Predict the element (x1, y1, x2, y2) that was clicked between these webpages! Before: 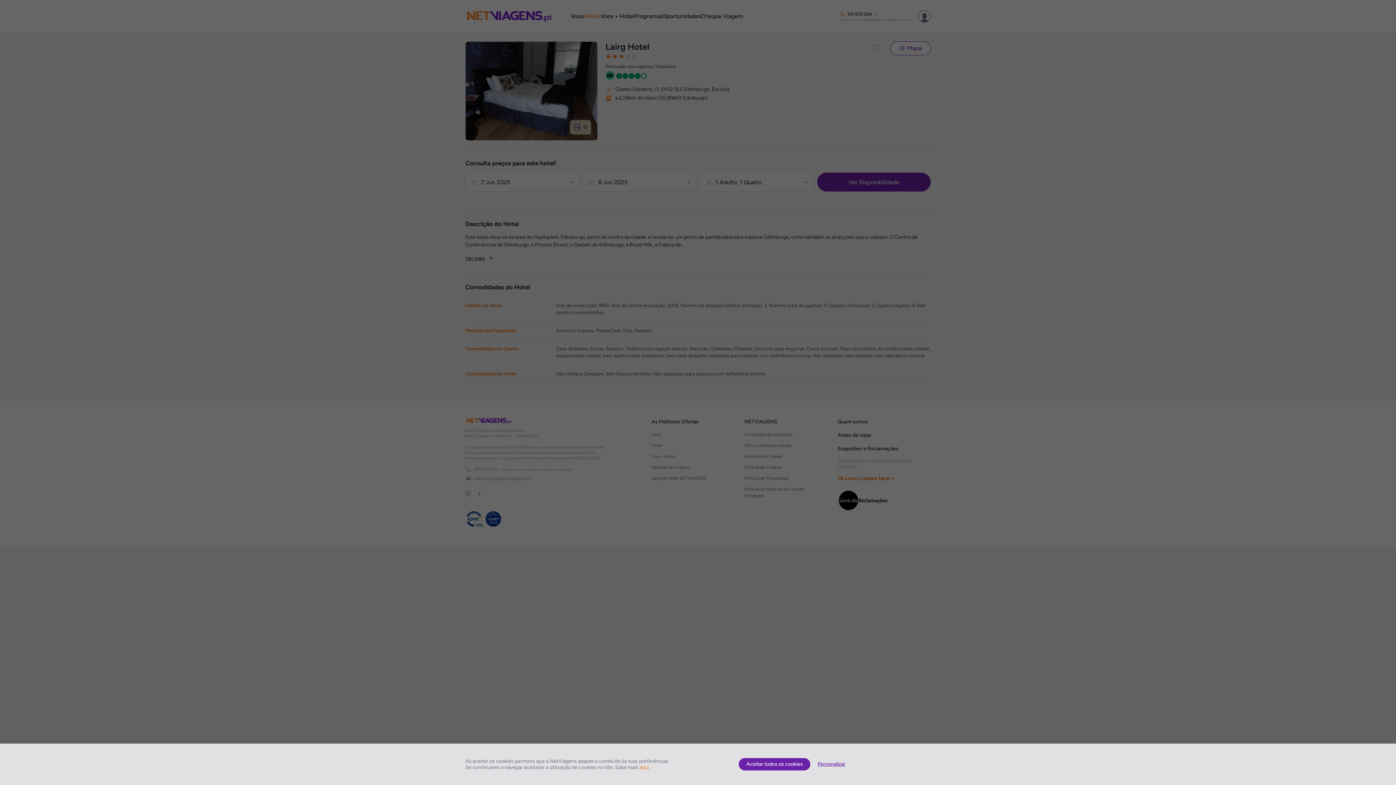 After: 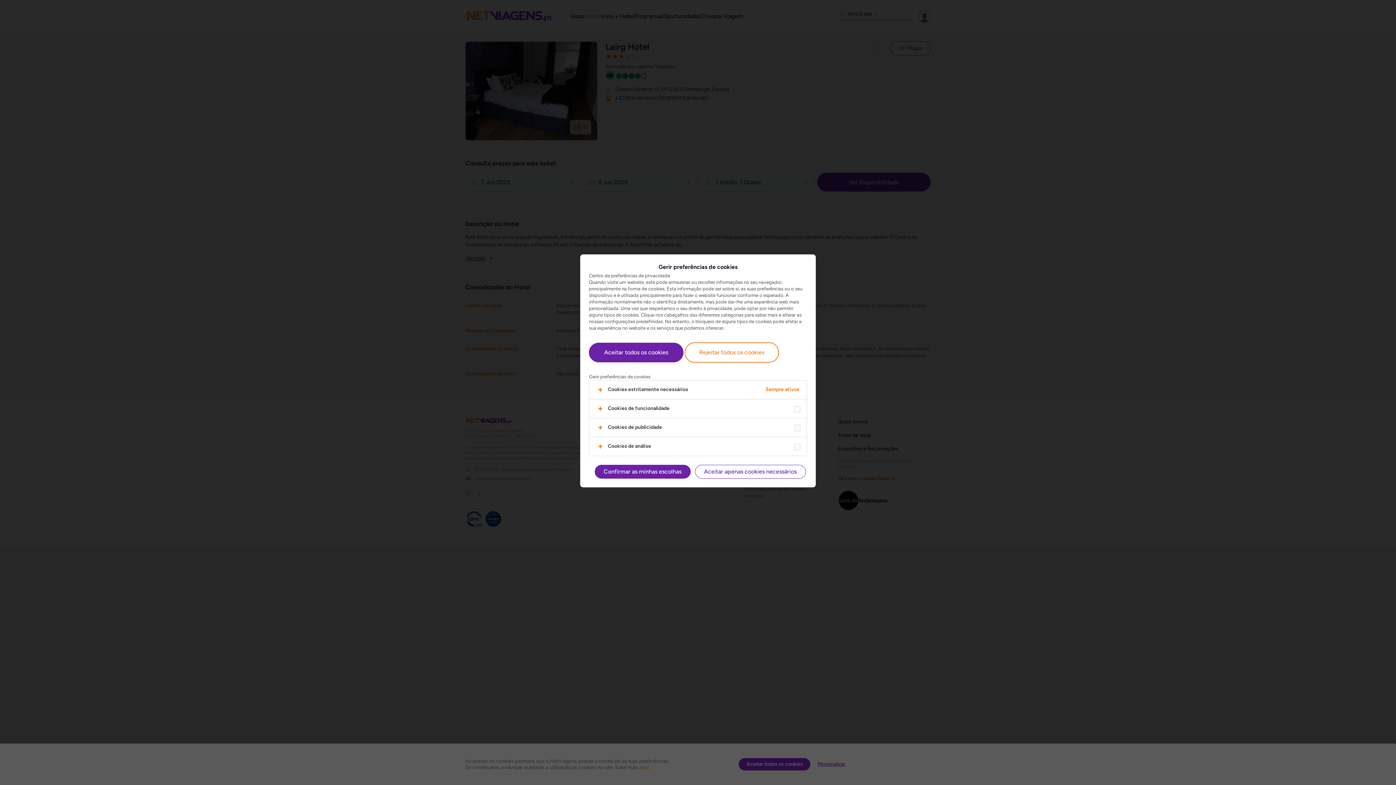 Action: bbox: (810, 758, 852, 770) label: Personalizar